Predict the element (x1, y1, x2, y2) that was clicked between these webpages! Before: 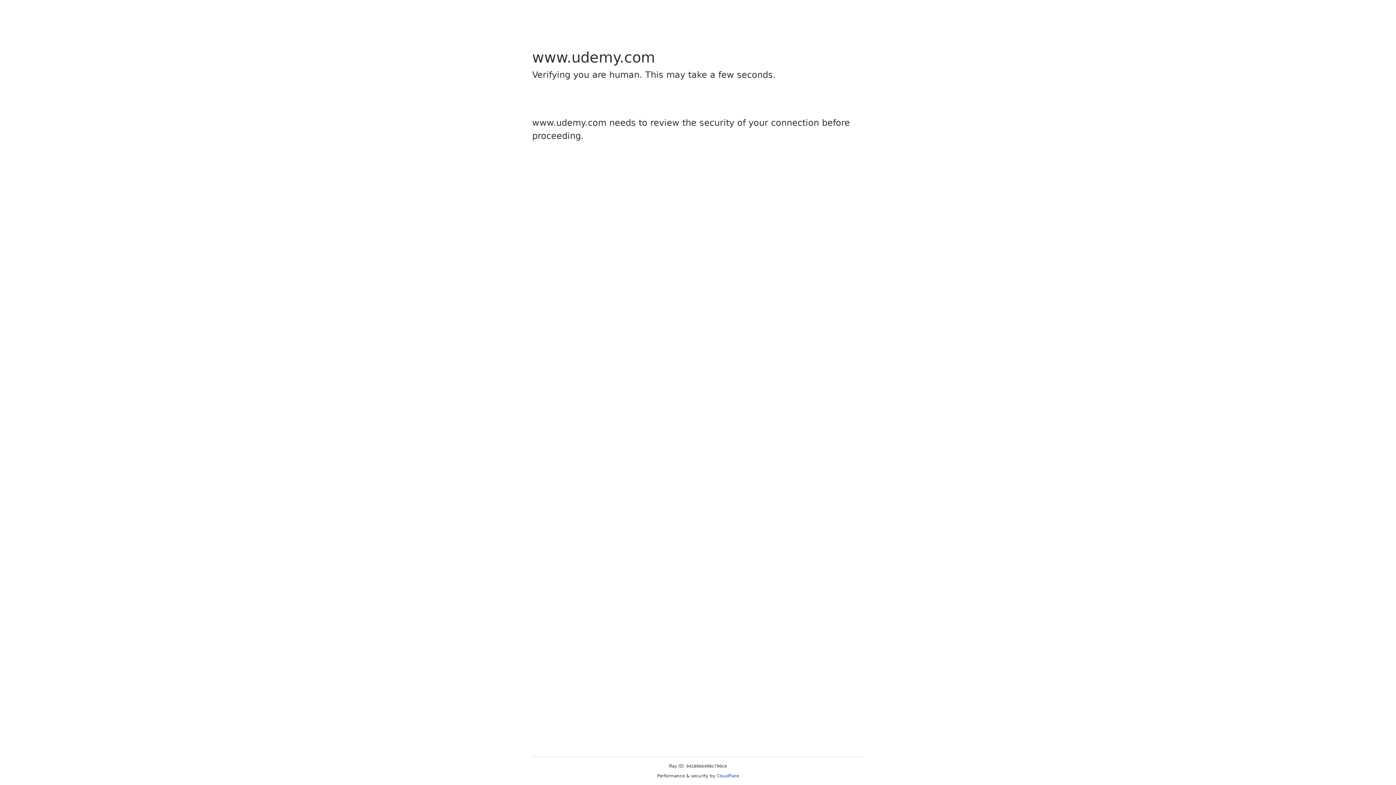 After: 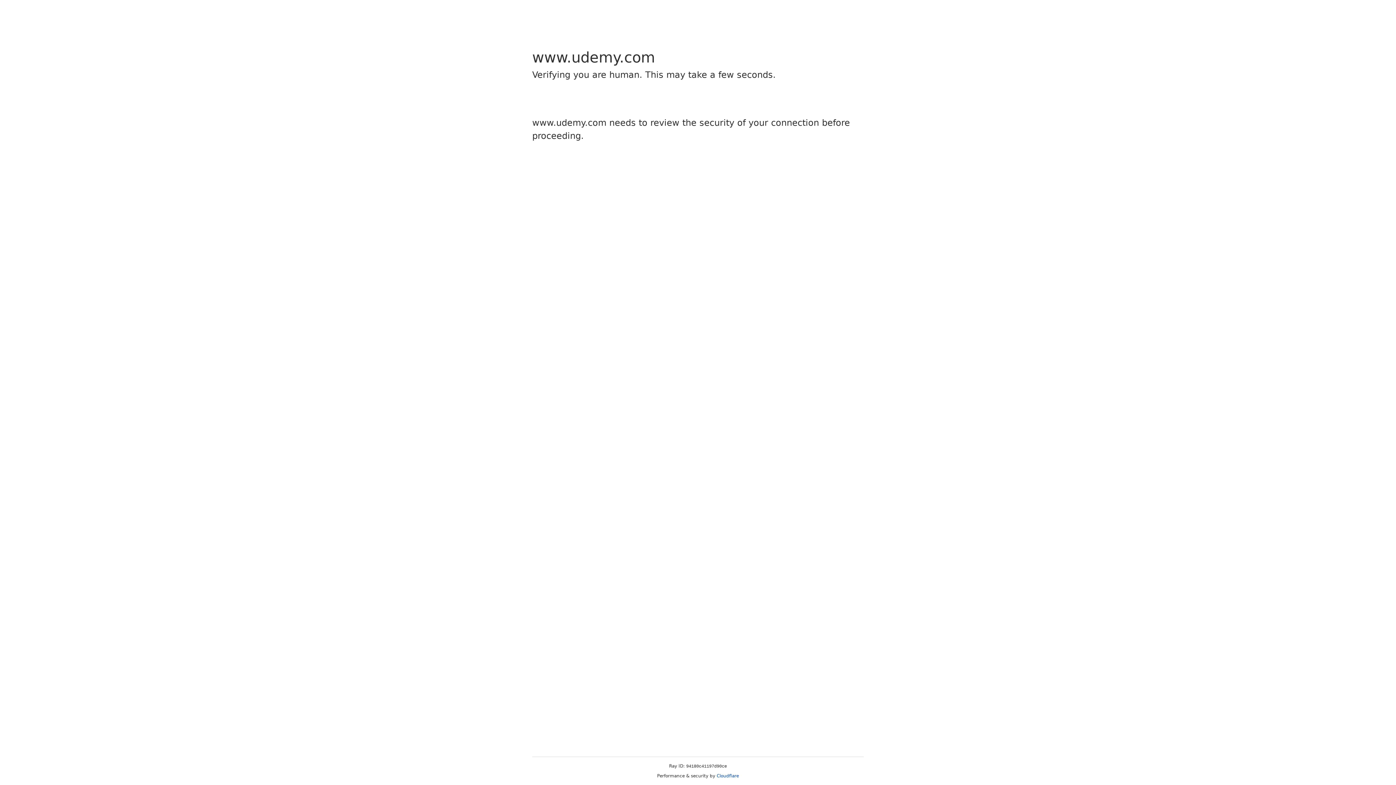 Action: label: Cloudflare bbox: (716, 773, 739, 778)